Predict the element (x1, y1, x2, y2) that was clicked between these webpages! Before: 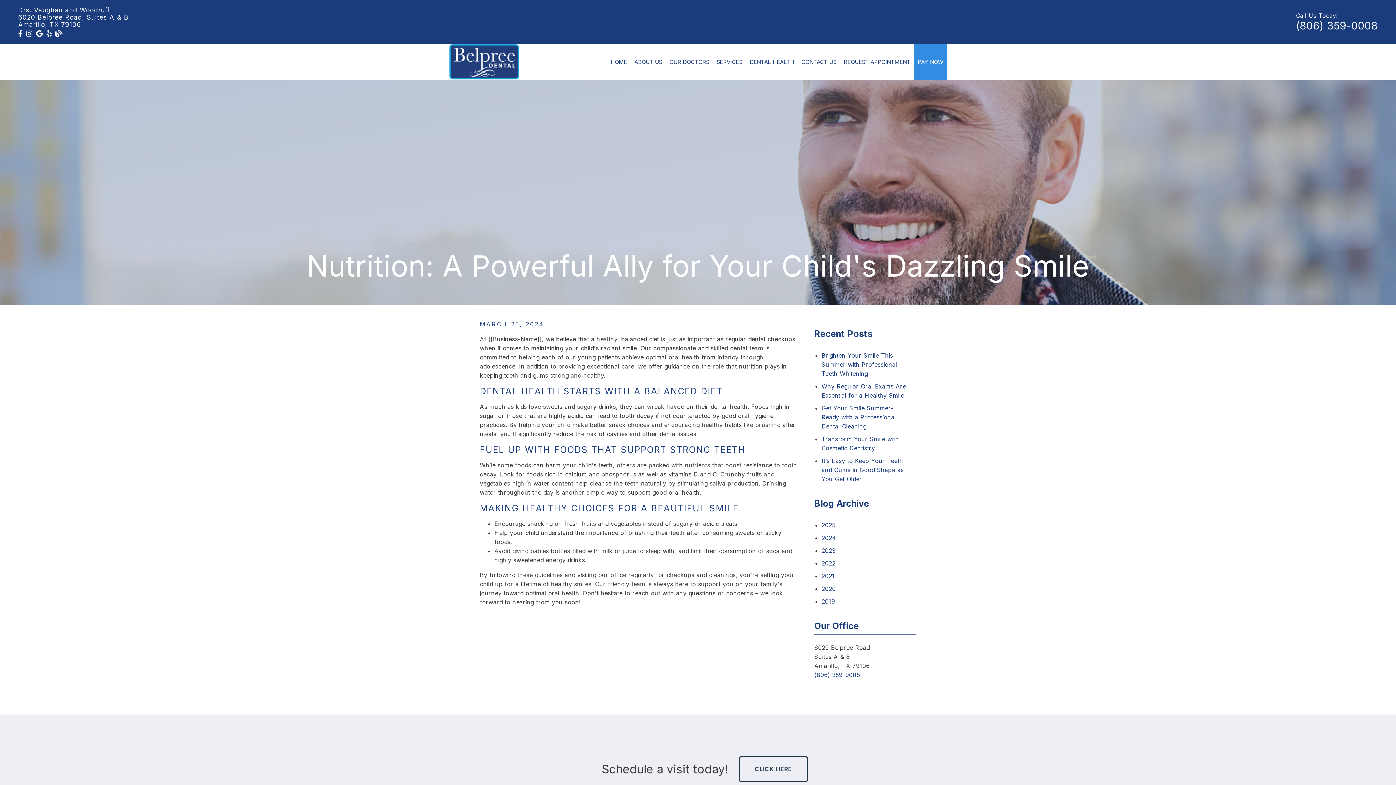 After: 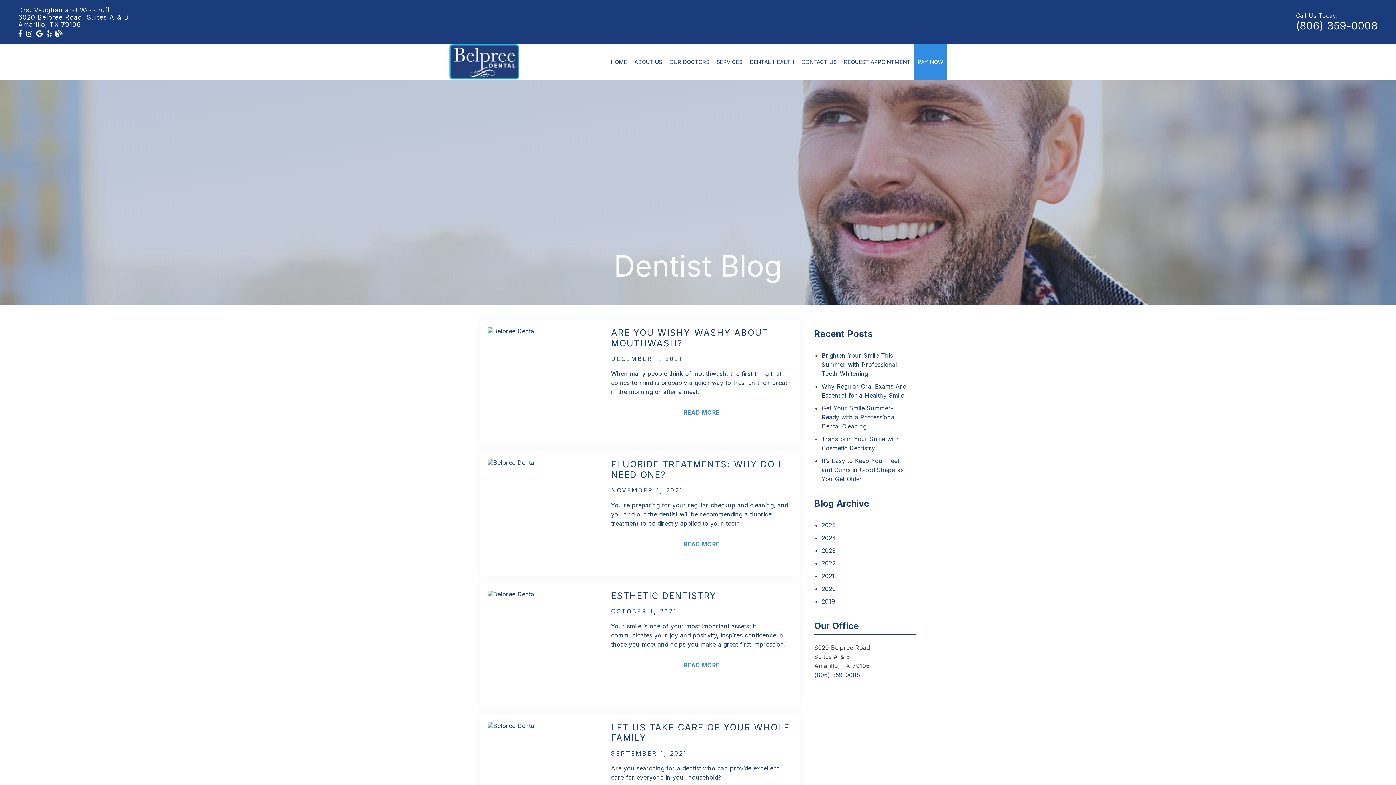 Action: bbox: (821, 572, 834, 580) label: 2021